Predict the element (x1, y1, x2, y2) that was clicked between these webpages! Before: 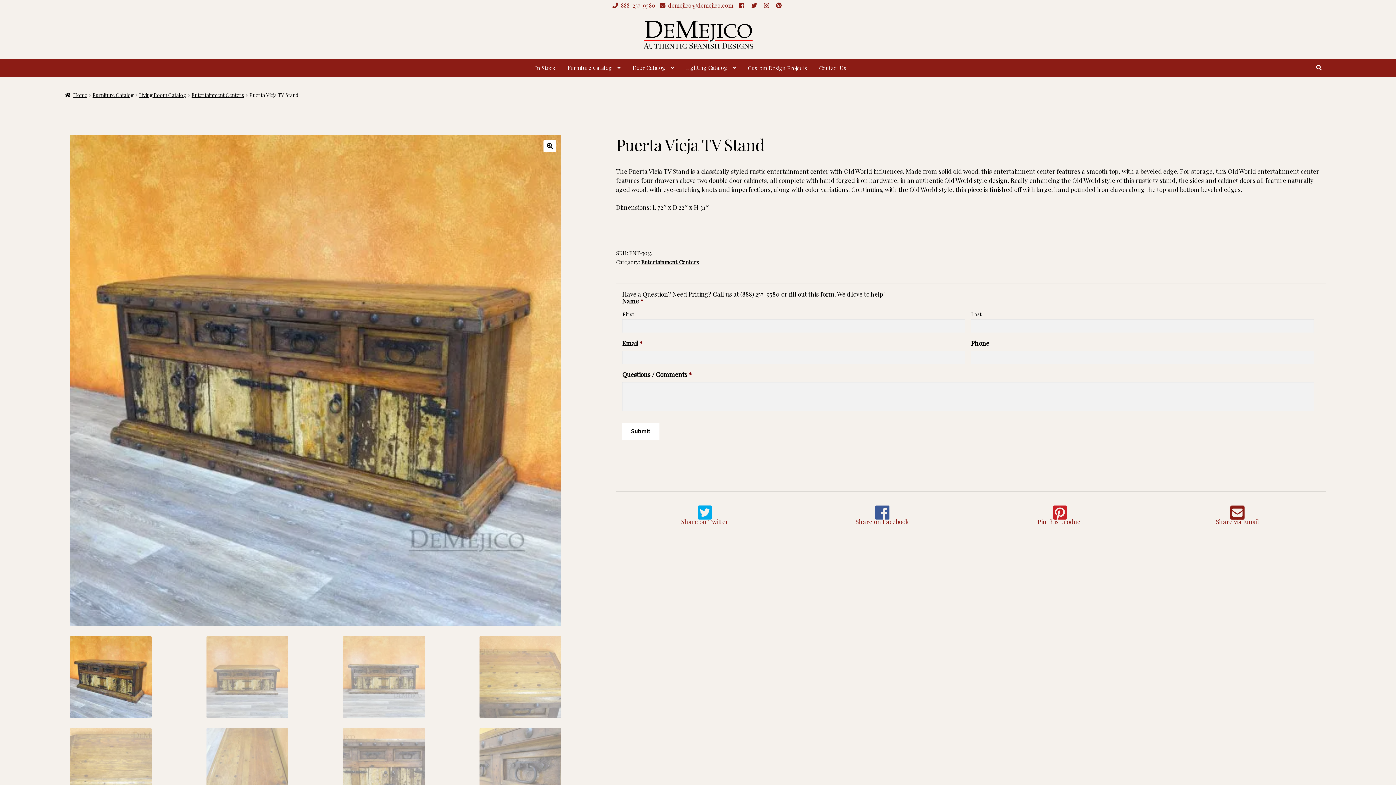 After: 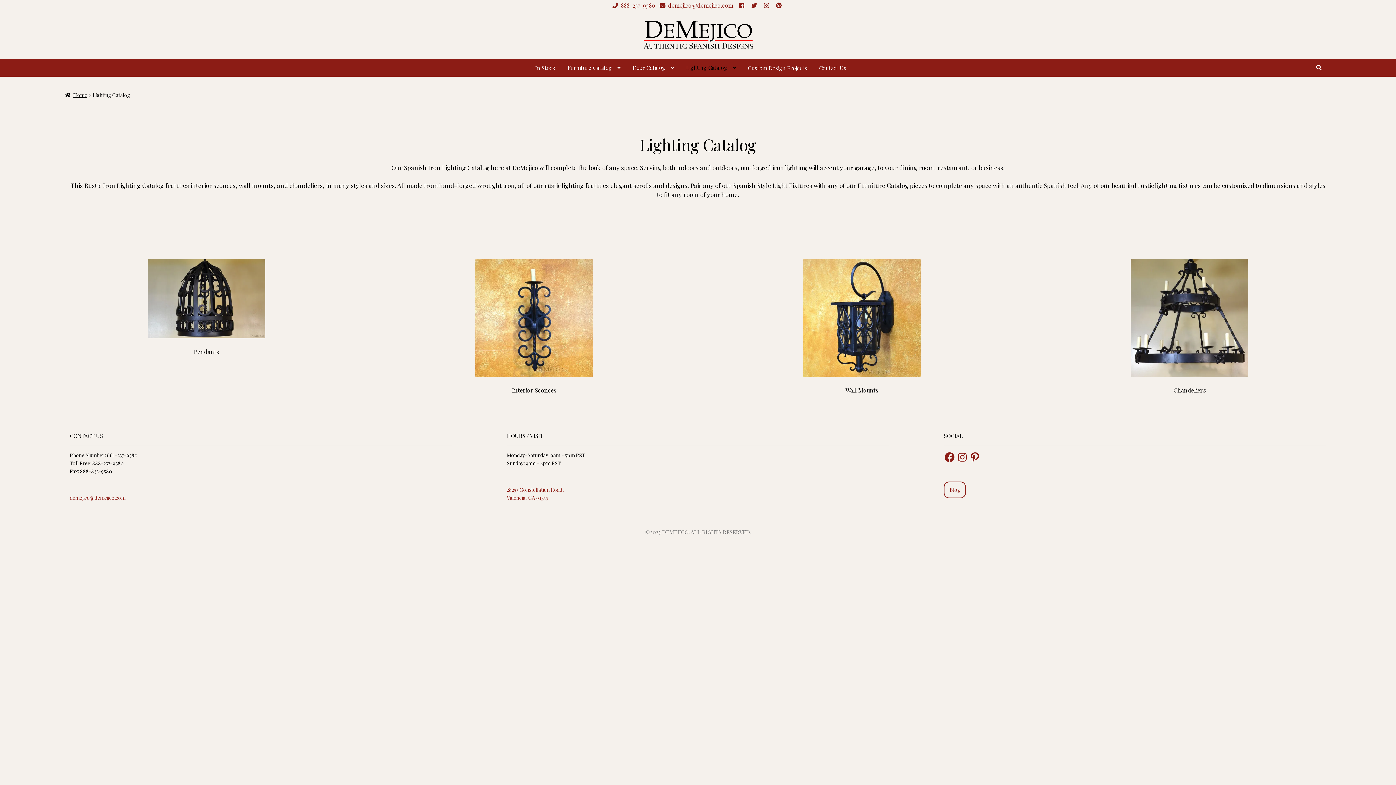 Action: label: Lighting Catalog bbox: (682, 58, 742, 76)